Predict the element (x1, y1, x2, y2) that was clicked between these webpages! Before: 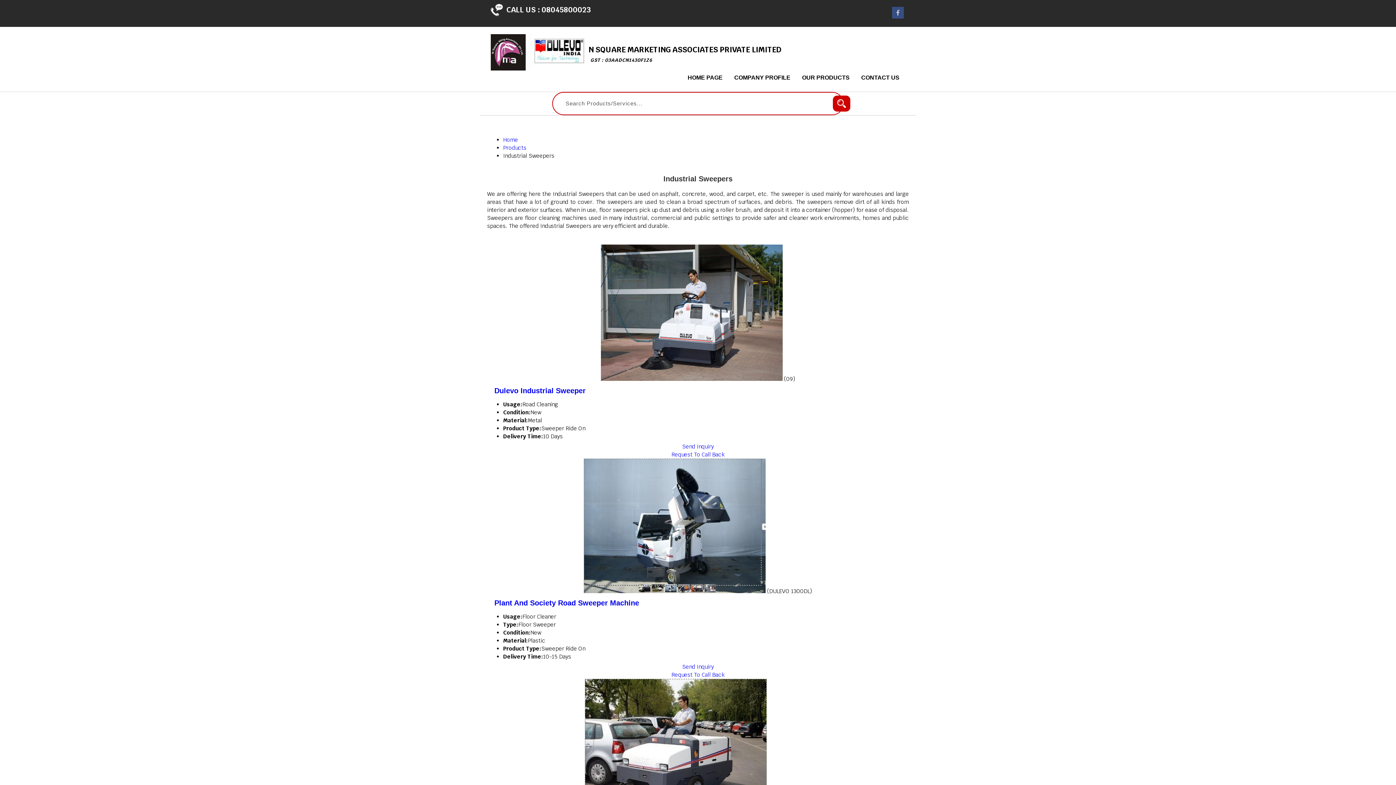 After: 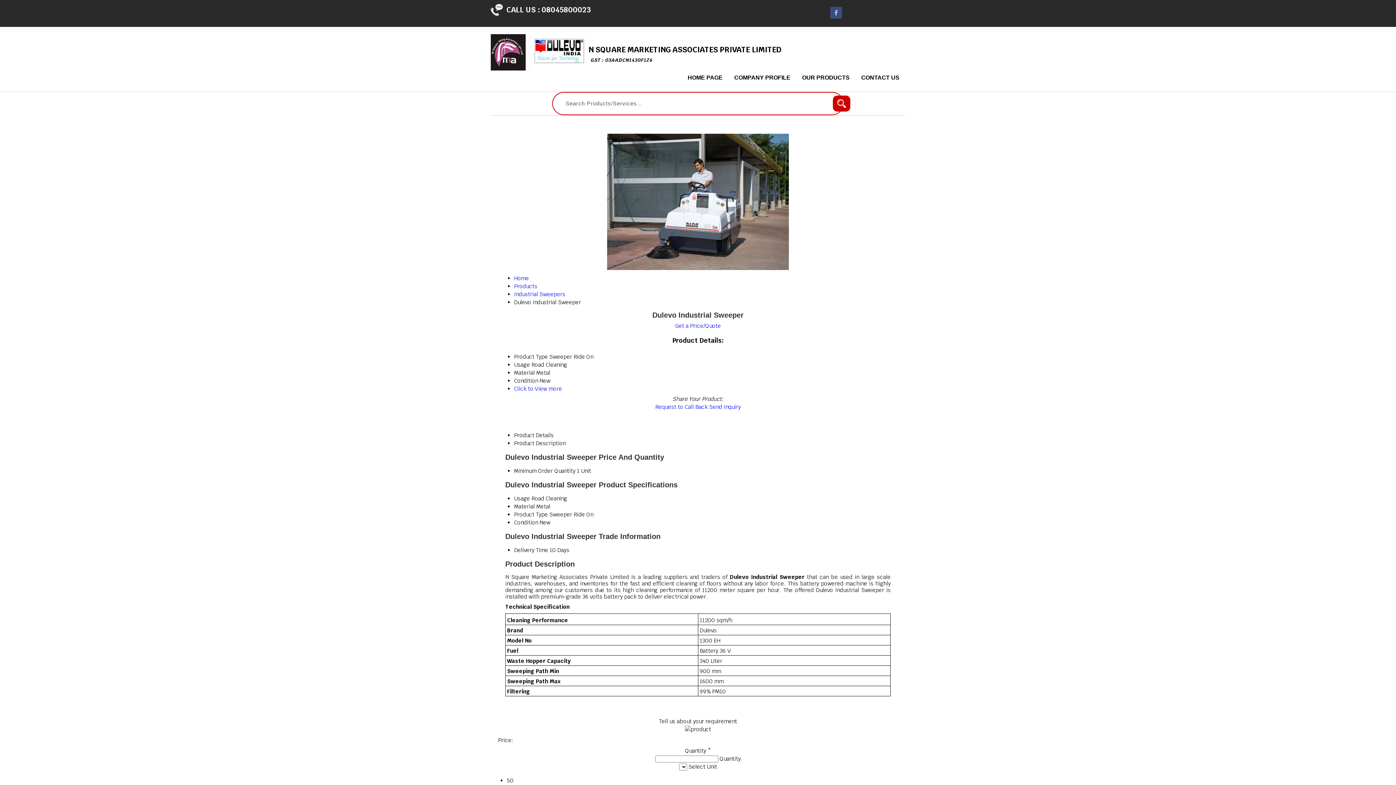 Action: label:   bbox: (600, 375, 784, 382)